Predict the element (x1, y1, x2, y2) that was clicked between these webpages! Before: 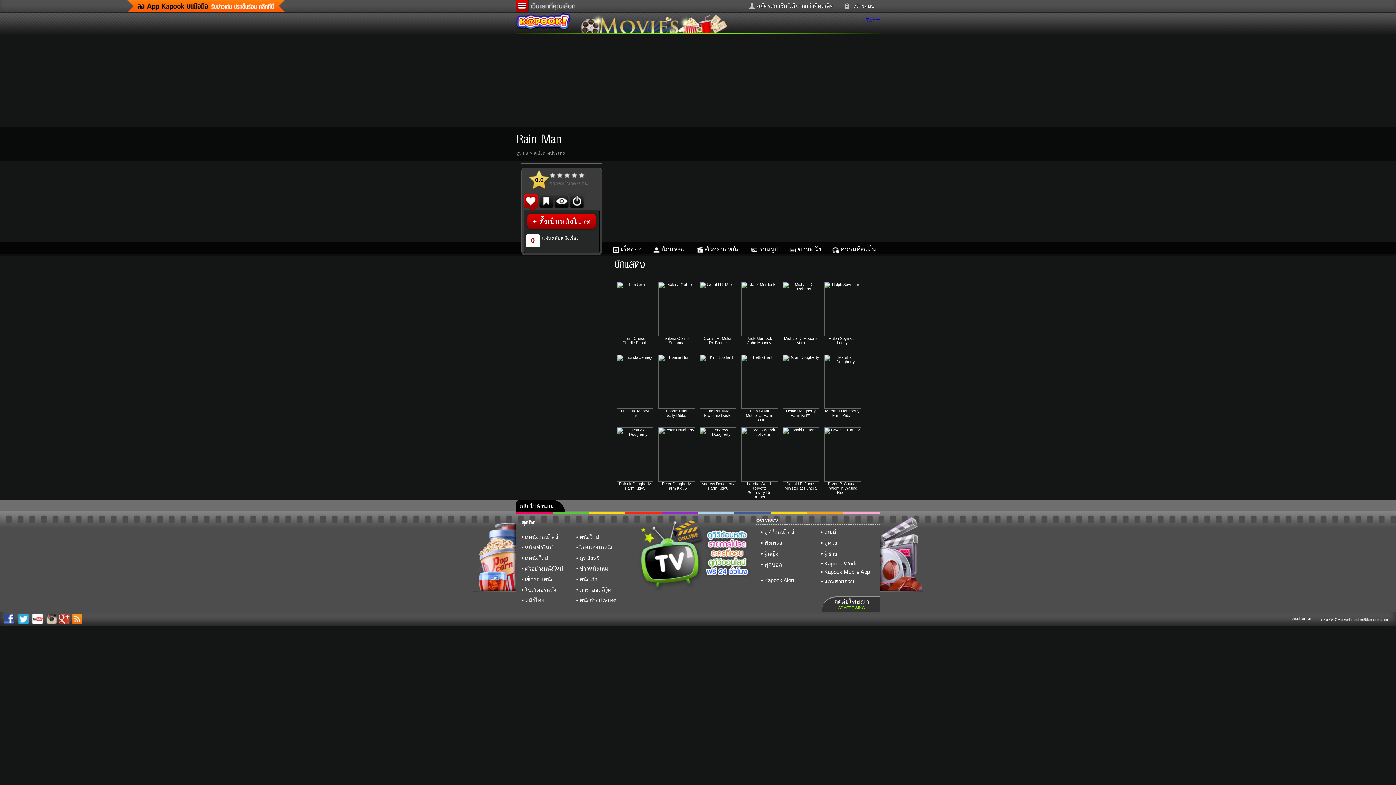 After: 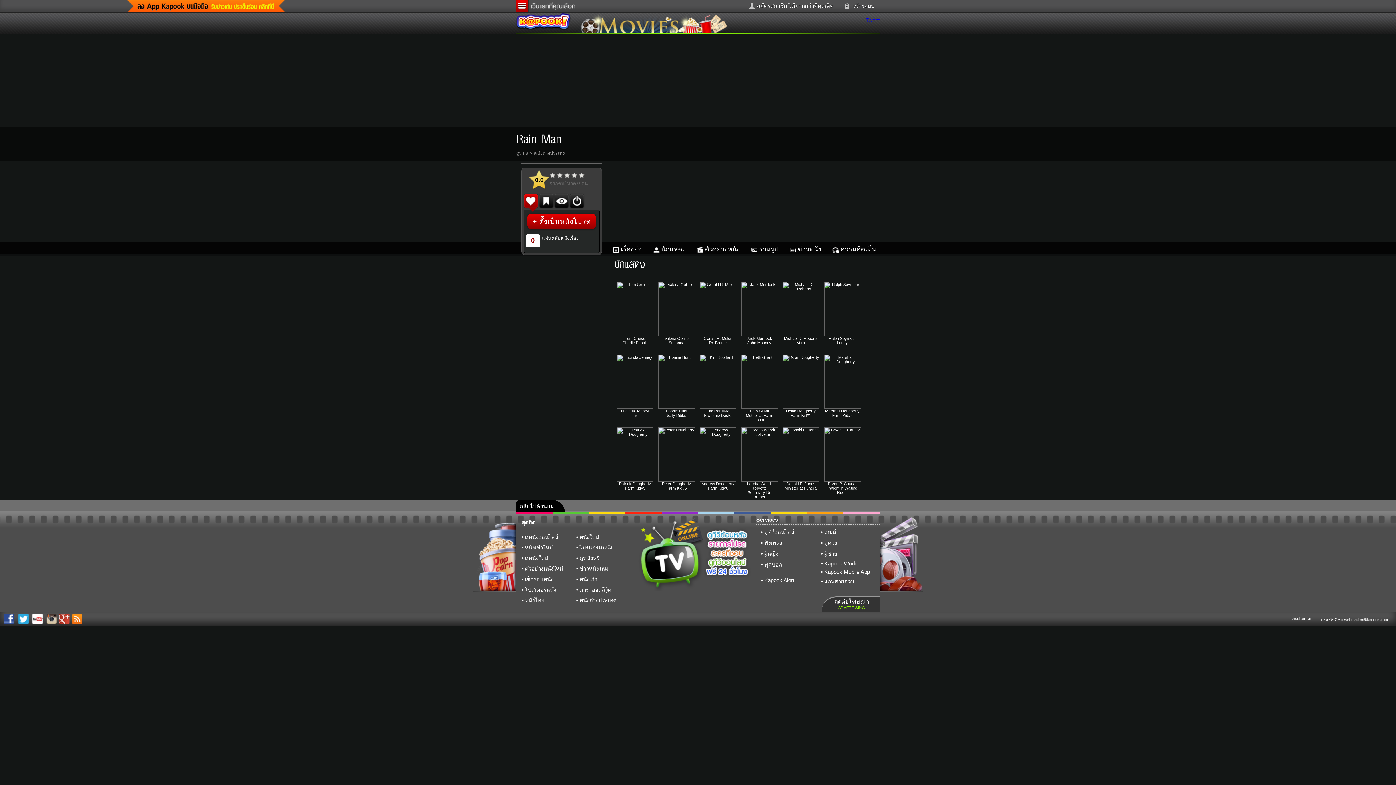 Action: bbox: (46, 614, 57, 624)